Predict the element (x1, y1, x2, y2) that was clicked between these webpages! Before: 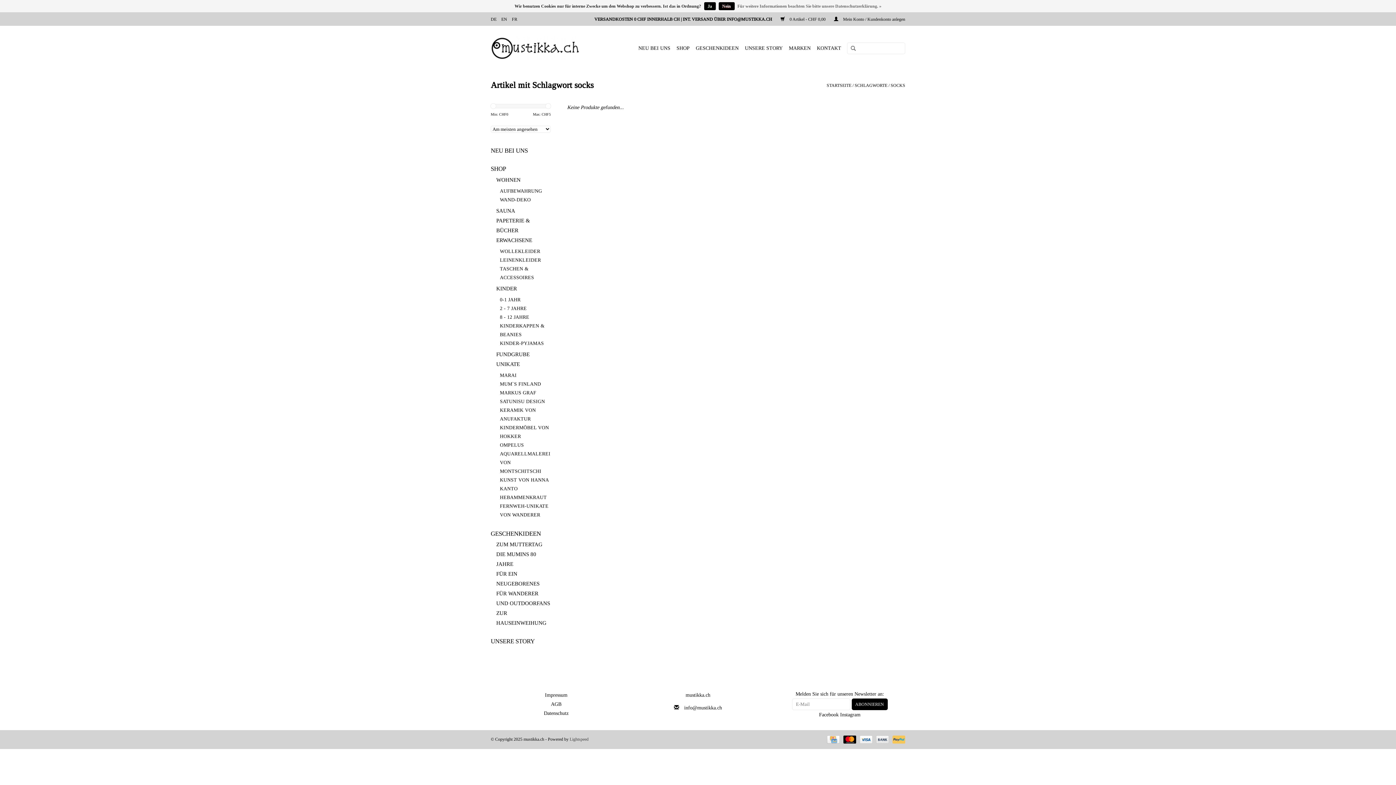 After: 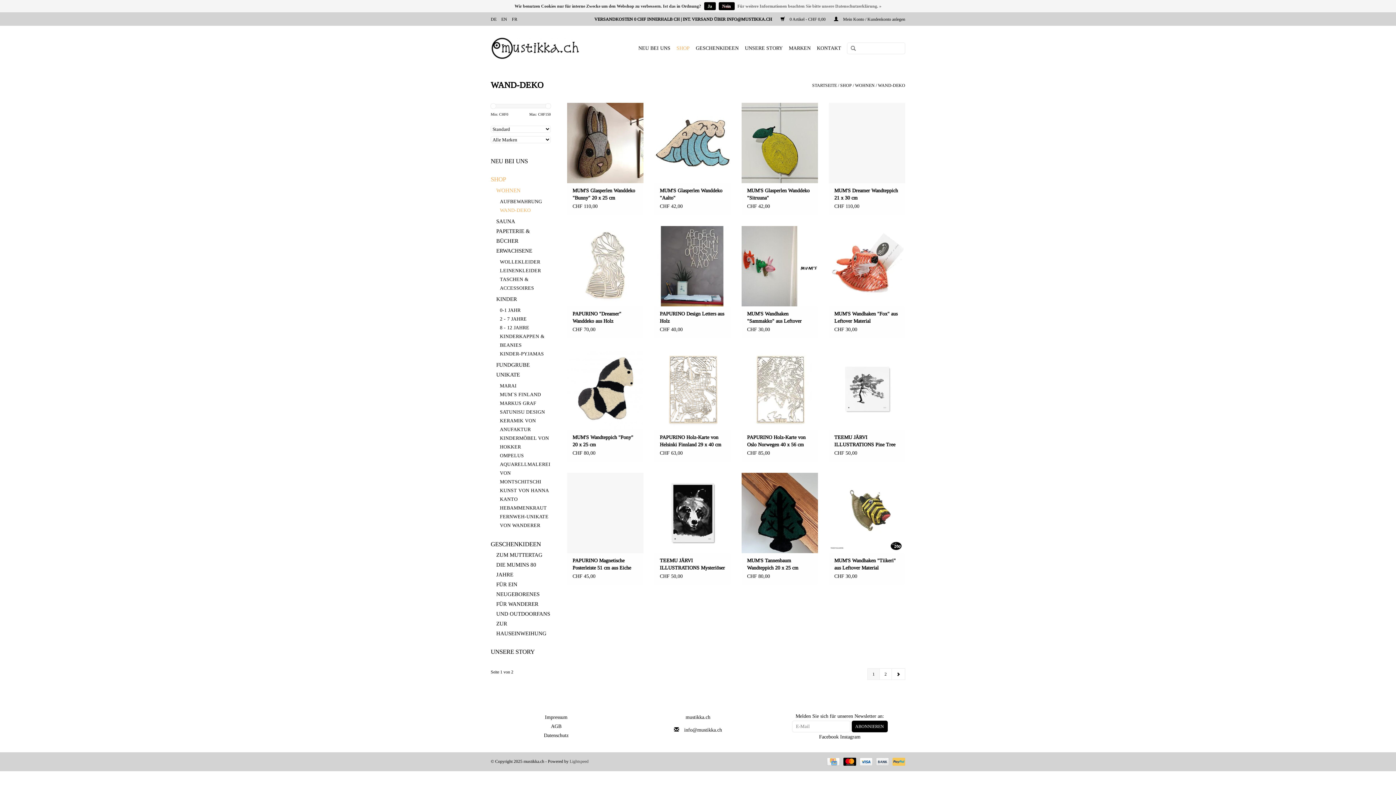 Action: label: WAND-DEKO bbox: (500, 196, 530, 202)